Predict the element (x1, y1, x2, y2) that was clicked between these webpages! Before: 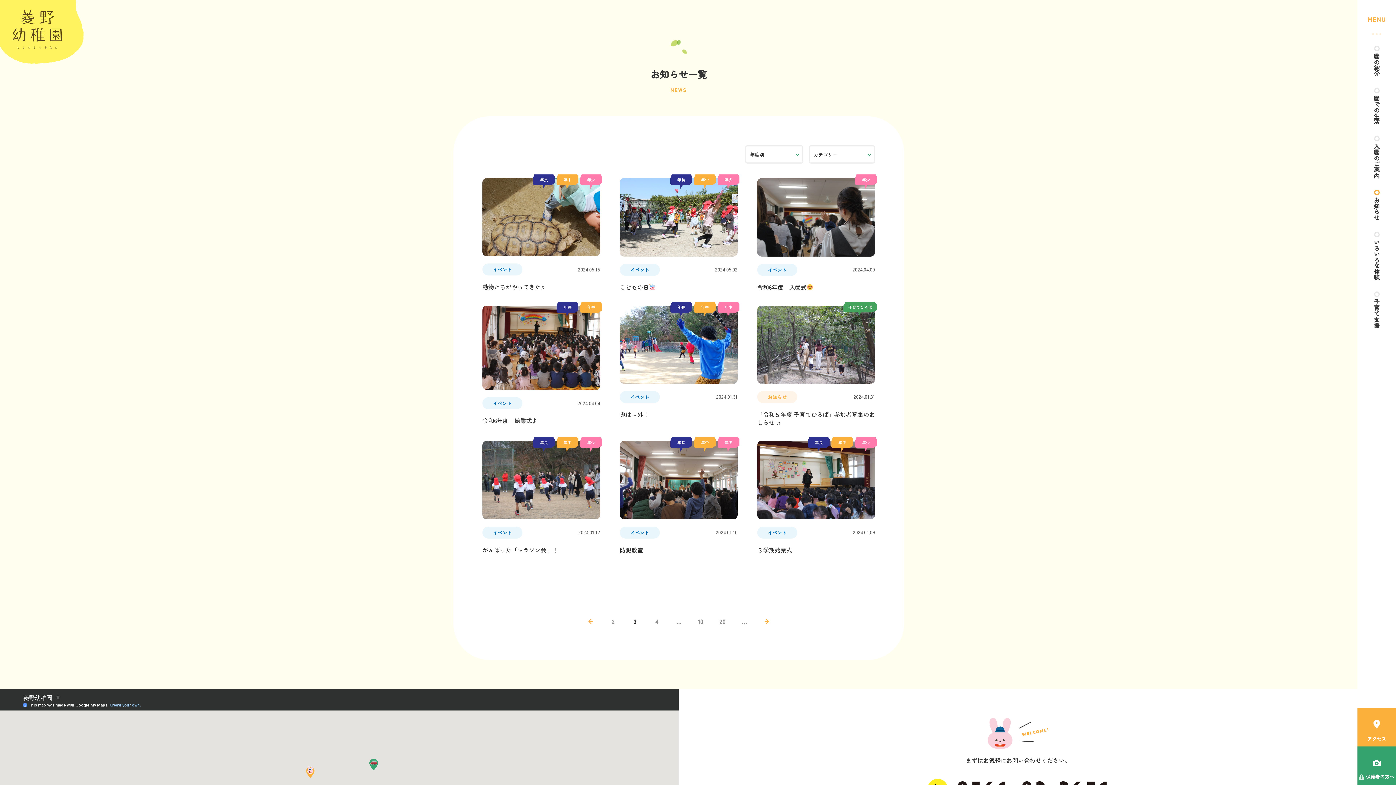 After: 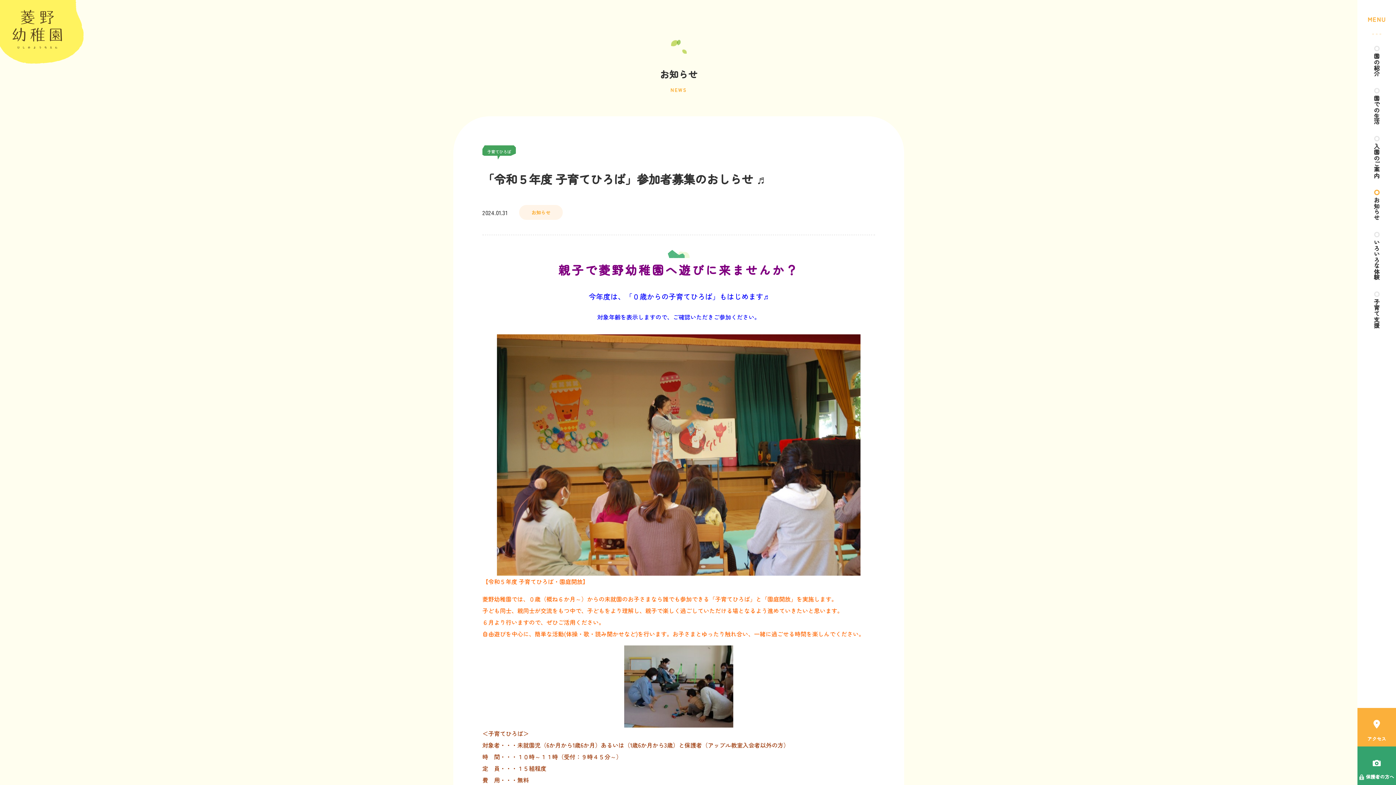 Action: bbox: (757, 305, 875, 426) label: 子育てひろば
お知らせ
2024.01.31
「令和５年度 子育てひろば」参加者募集のおしらせ ♬